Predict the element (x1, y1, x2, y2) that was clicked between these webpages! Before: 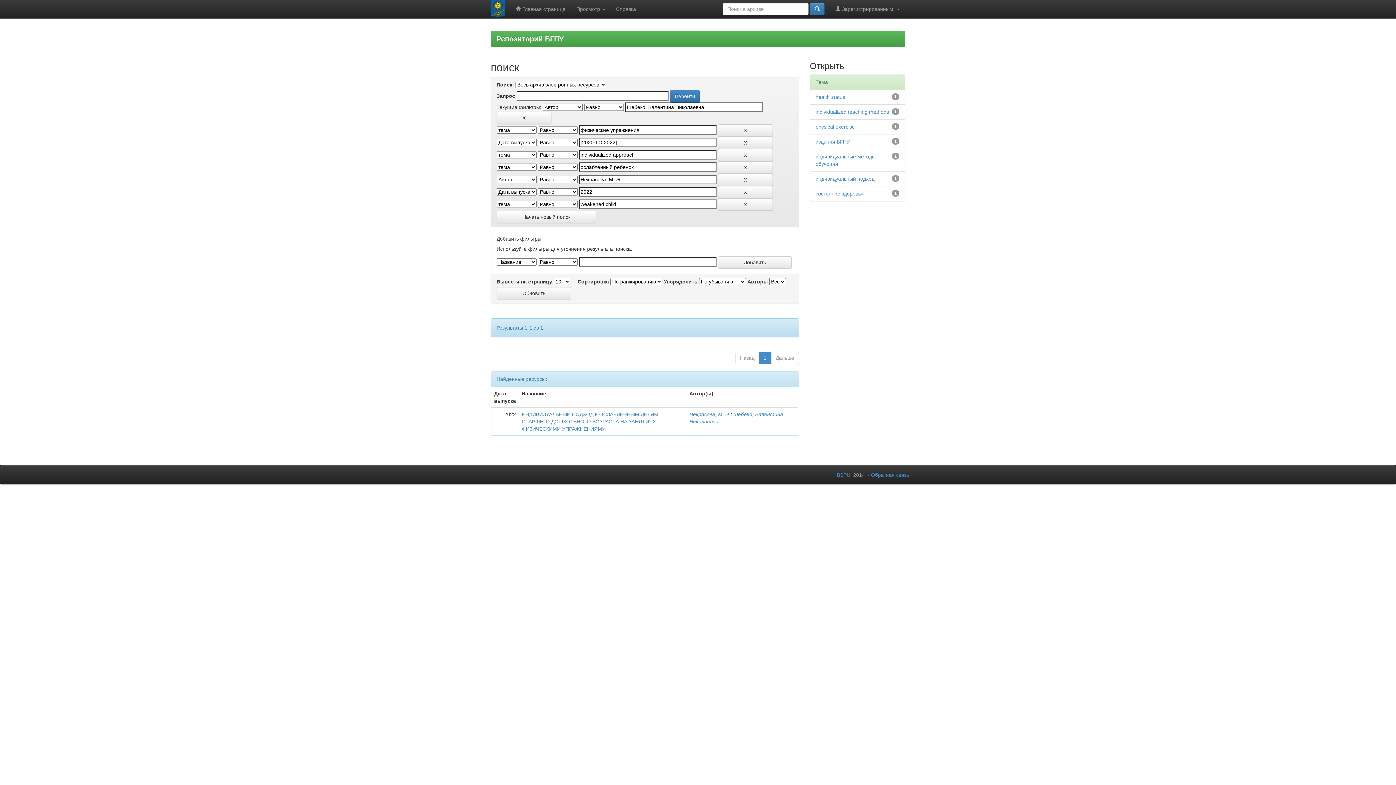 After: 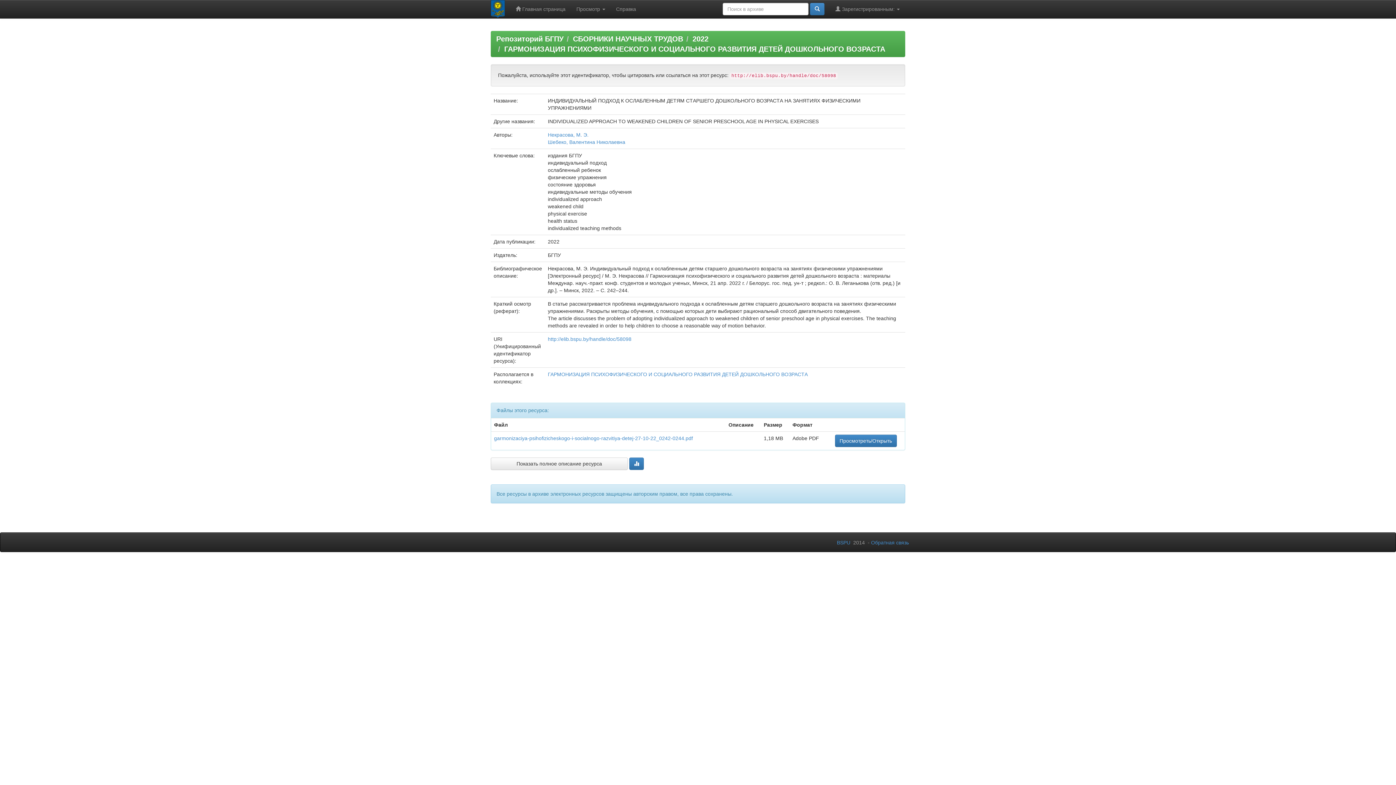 Action: bbox: (521, 411, 658, 432) label: ИНДИВИДУАЛЬНЫЙ ПОДХОД К ОСЛАБЛЕННЫМ ДЕТЯМ СТАРШЕГО ДОШКОЛЬНОГО ВОЗРАСТА НА ЗАНЯТИЯХ ФИЗИЧЕСКИМИ УПРАЖНЕНИЯМИ